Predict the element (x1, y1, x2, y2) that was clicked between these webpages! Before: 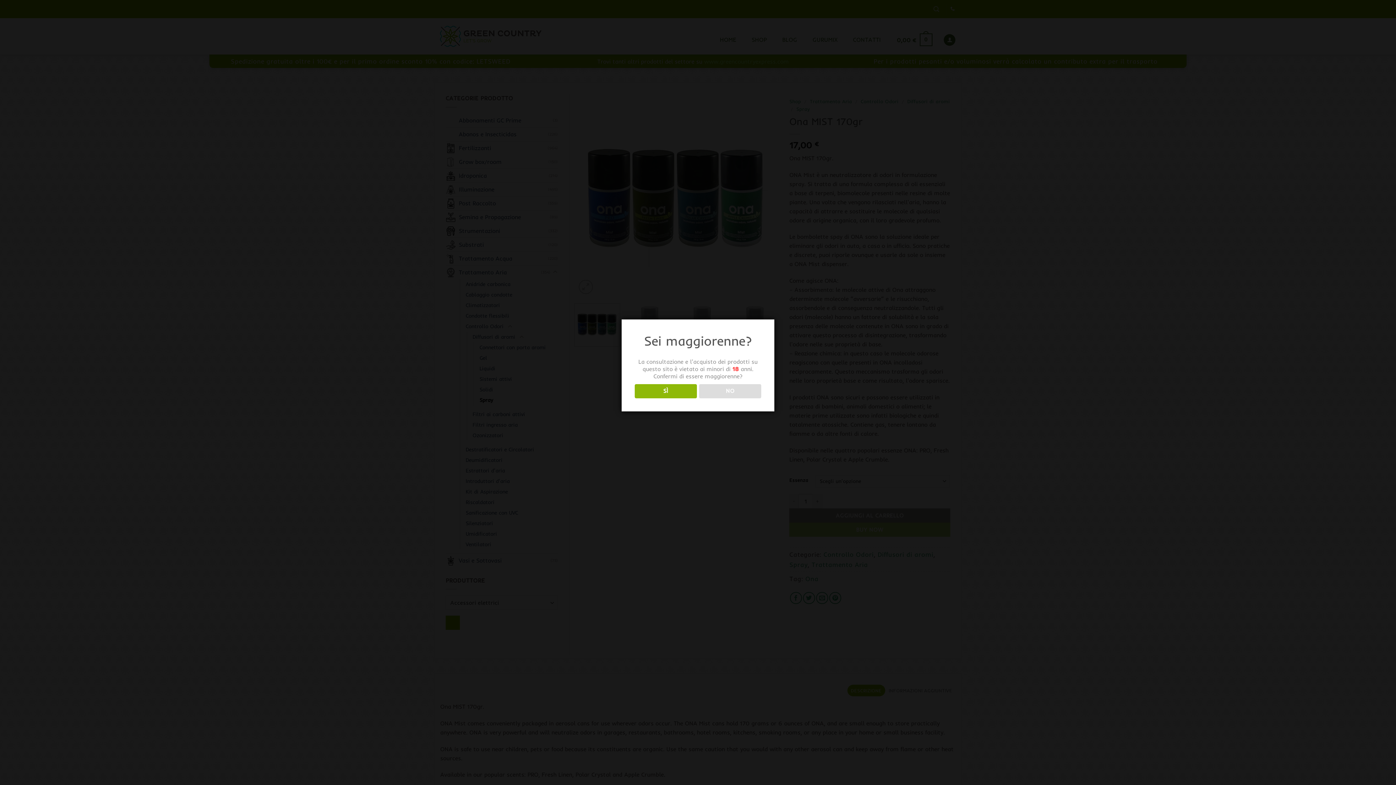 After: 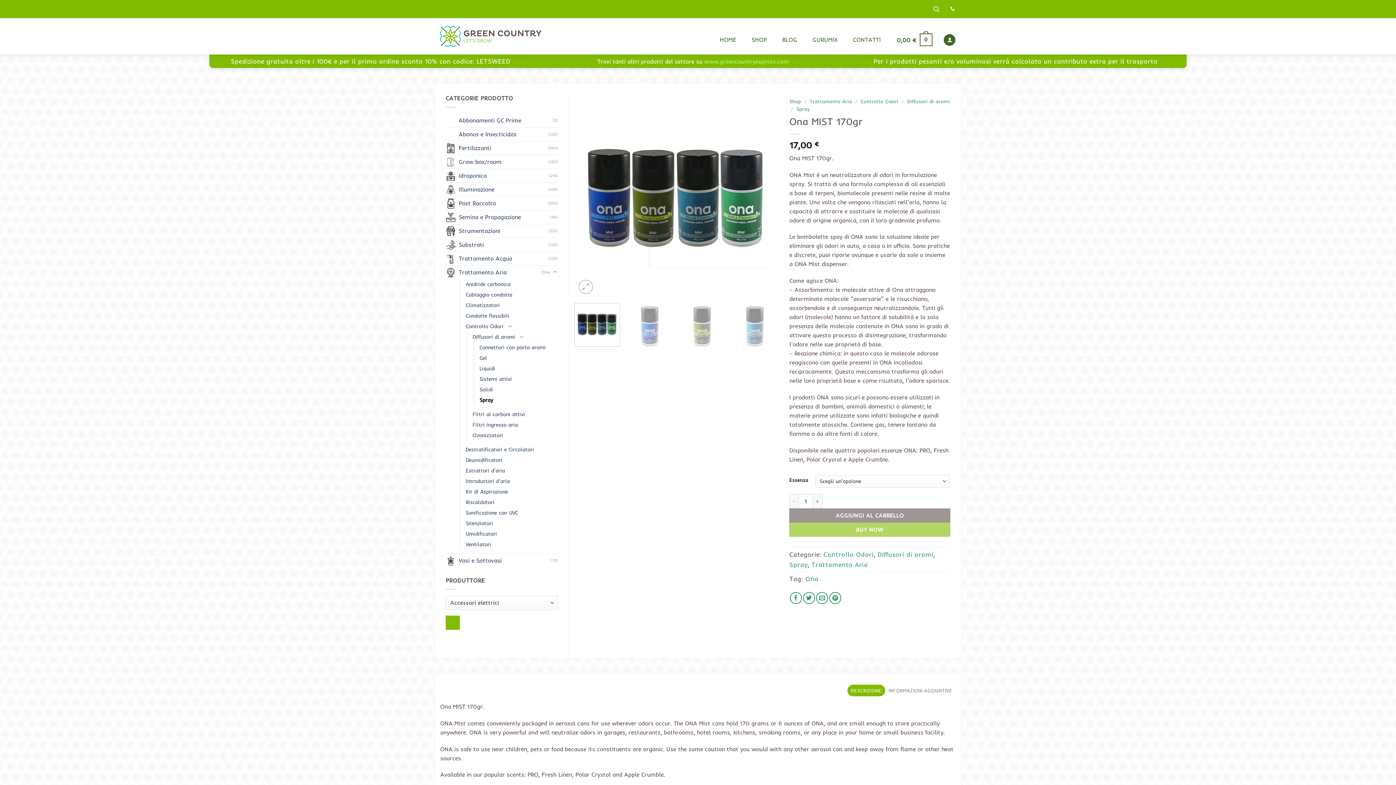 Action: label: SÌ bbox: (634, 384, 696, 398)